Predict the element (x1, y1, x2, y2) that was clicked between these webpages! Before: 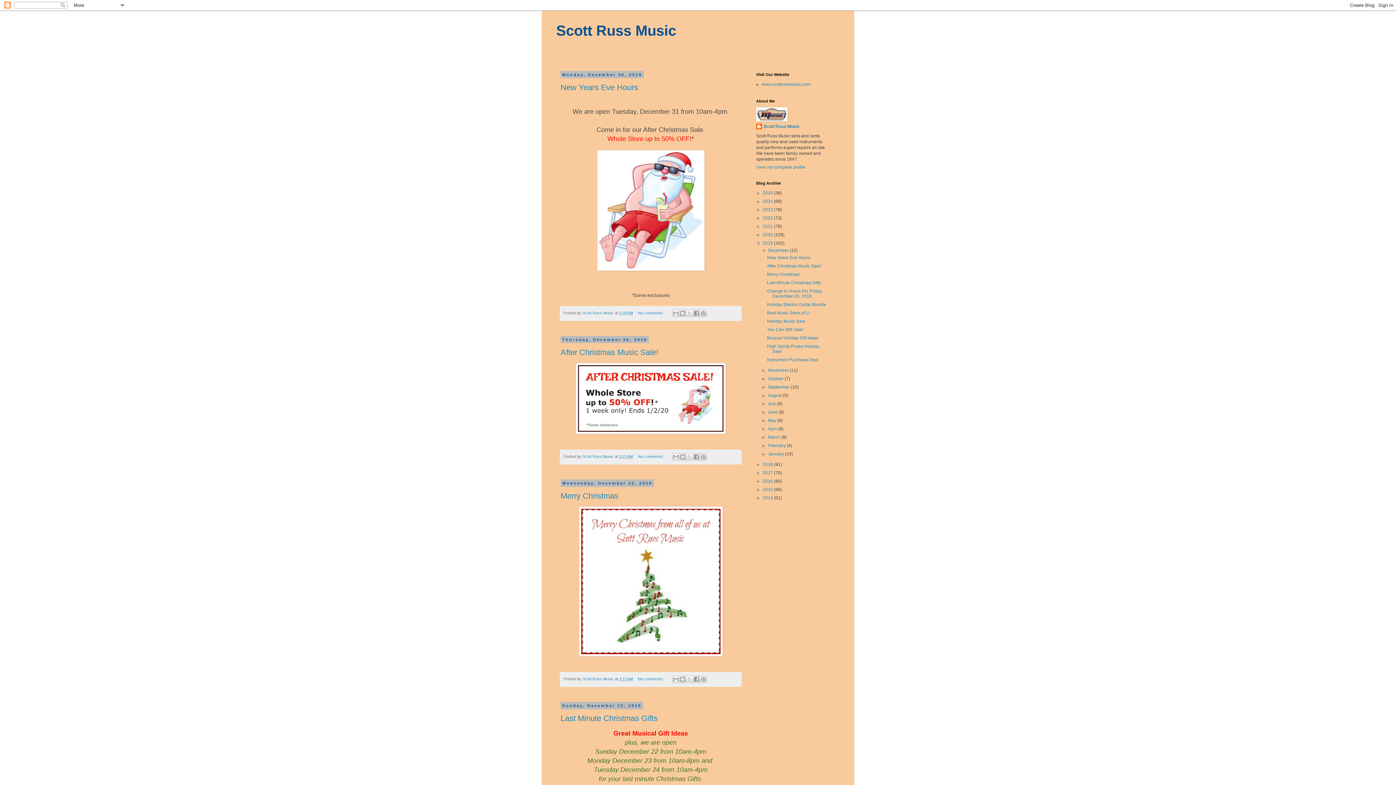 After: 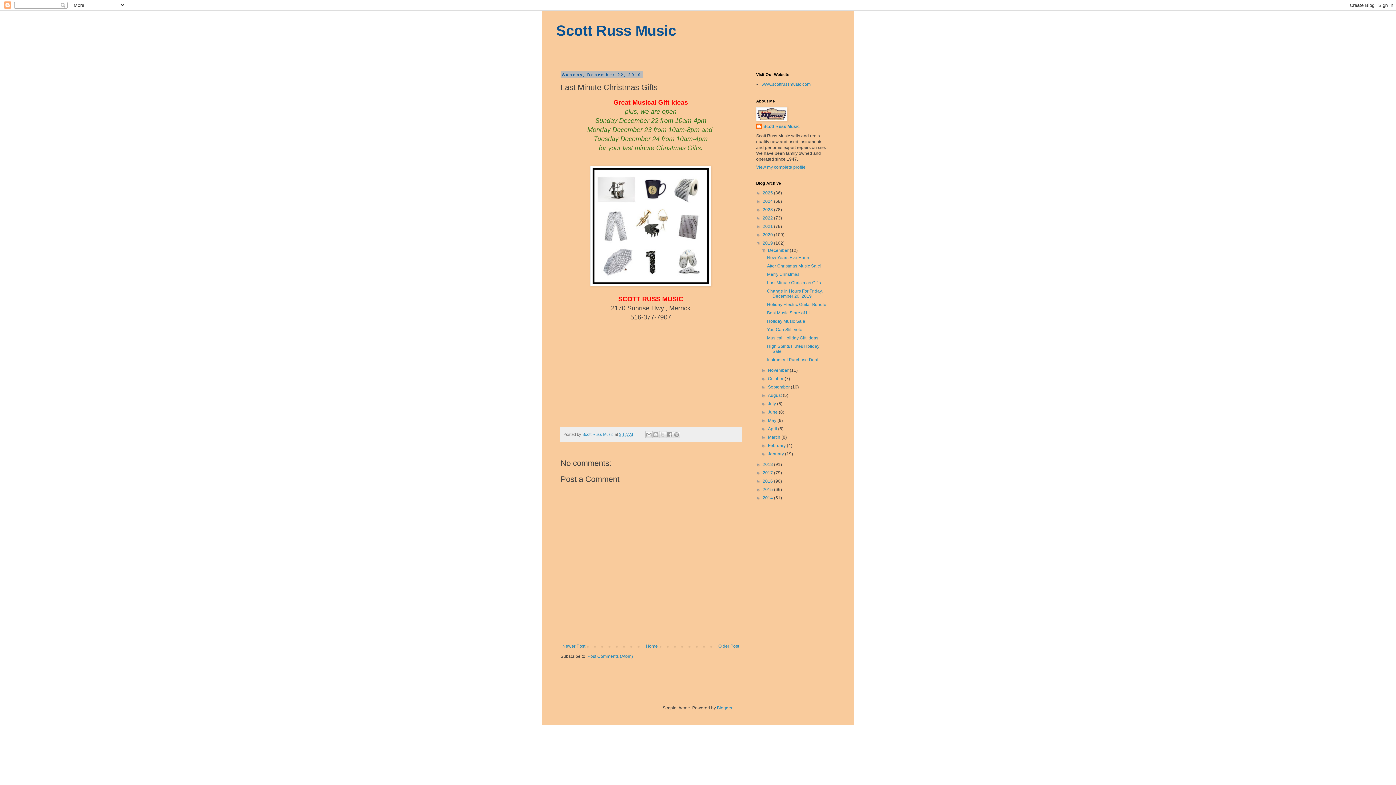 Action: label: Last Minute Christmas Gifts bbox: (767, 280, 821, 285)